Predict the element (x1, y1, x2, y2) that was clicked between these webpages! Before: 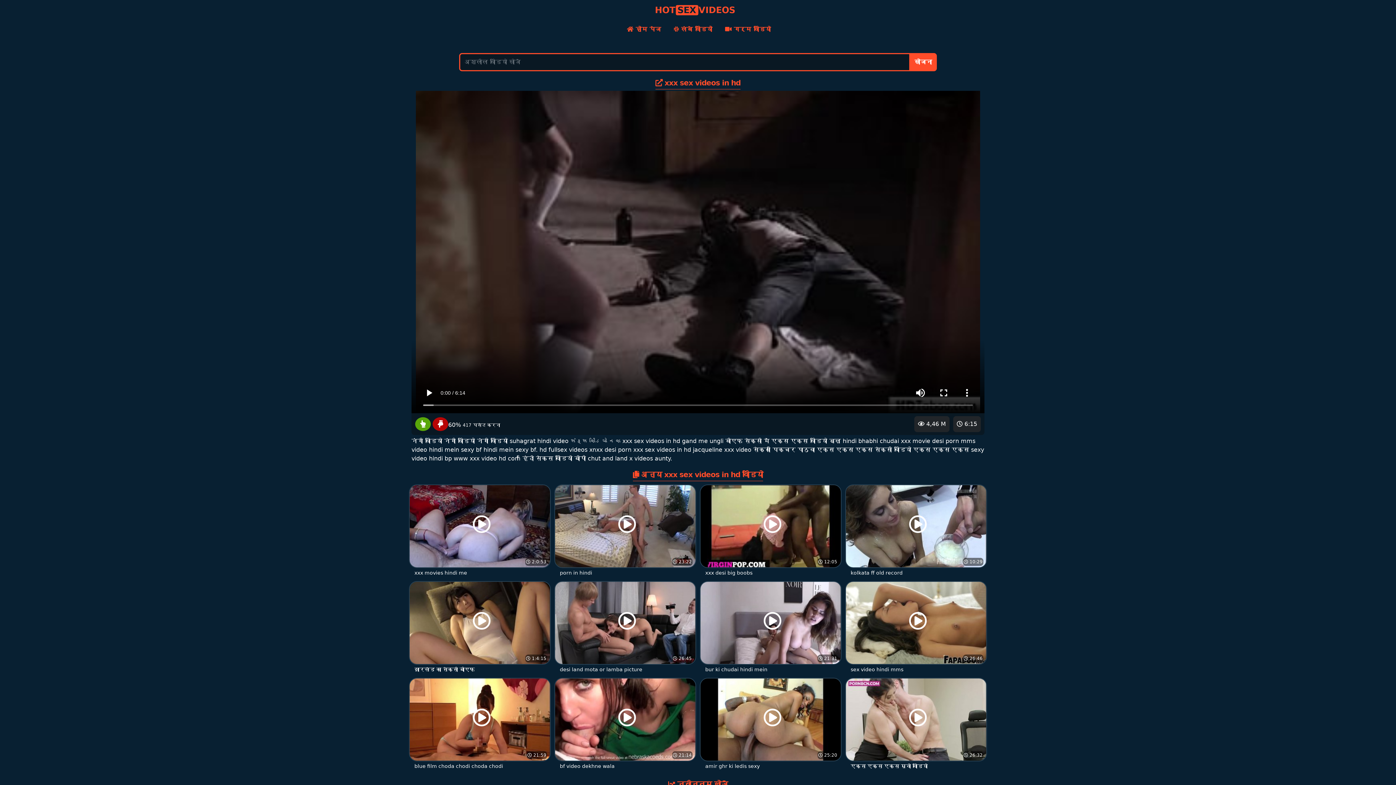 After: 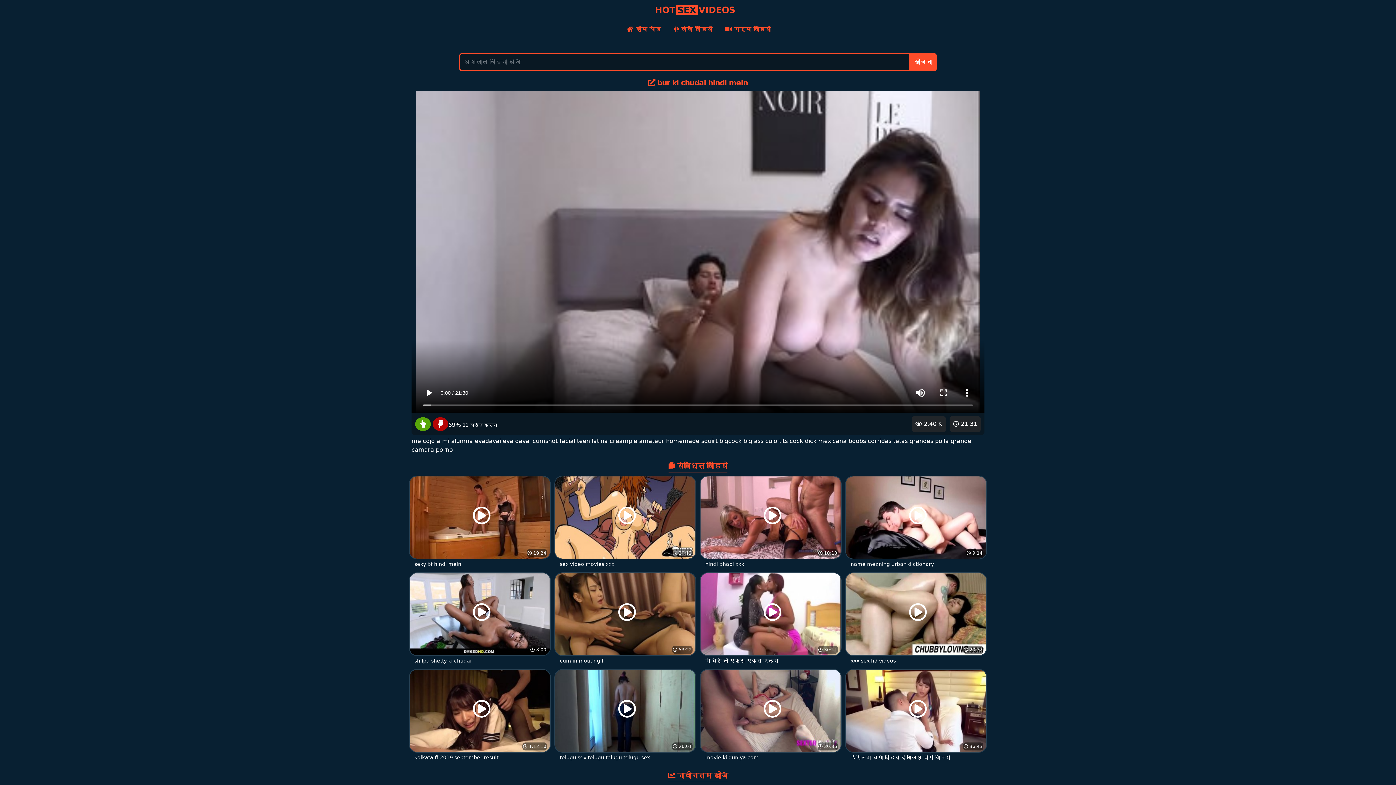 Action: label:  21:31
 2,40 K
bur ki chudai hindi mein bbox: (700, 619, 841, 674)